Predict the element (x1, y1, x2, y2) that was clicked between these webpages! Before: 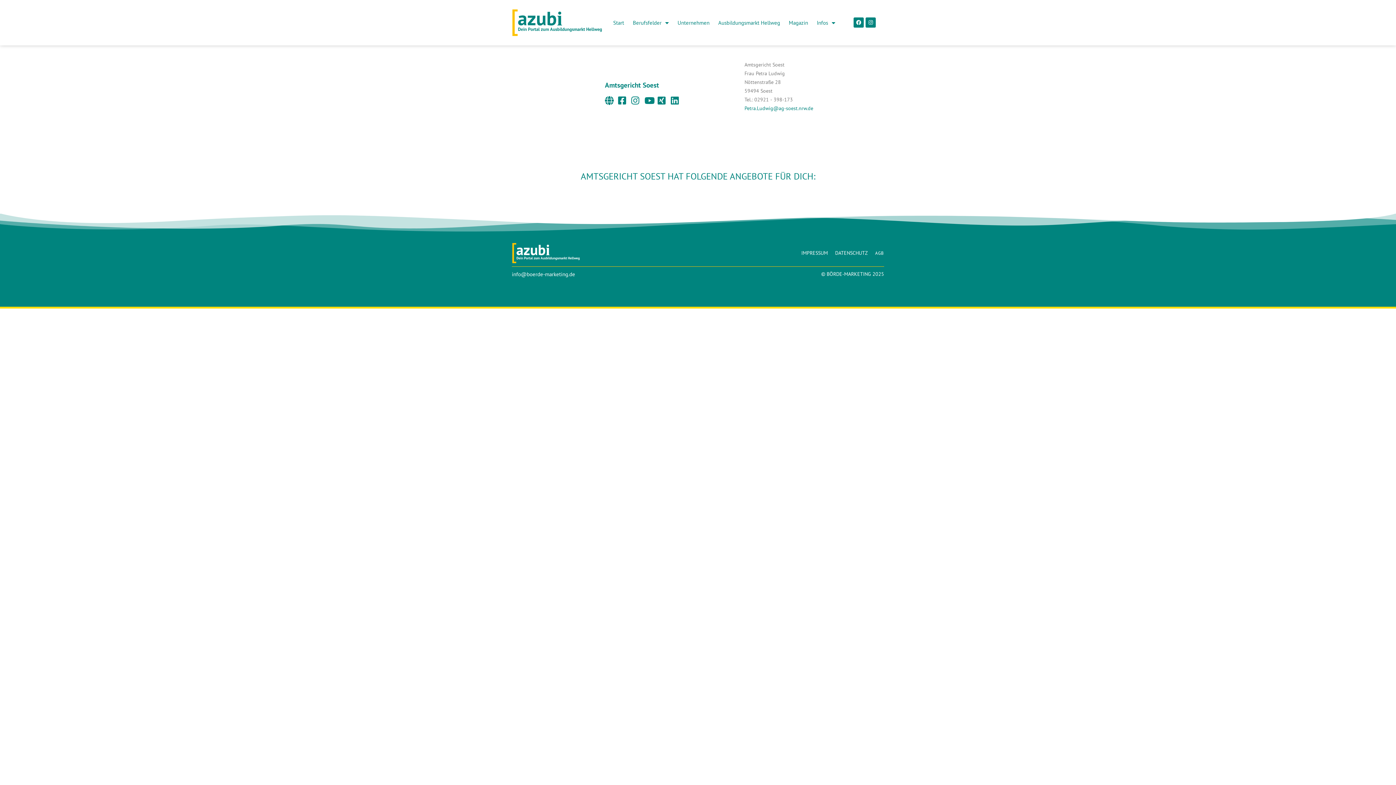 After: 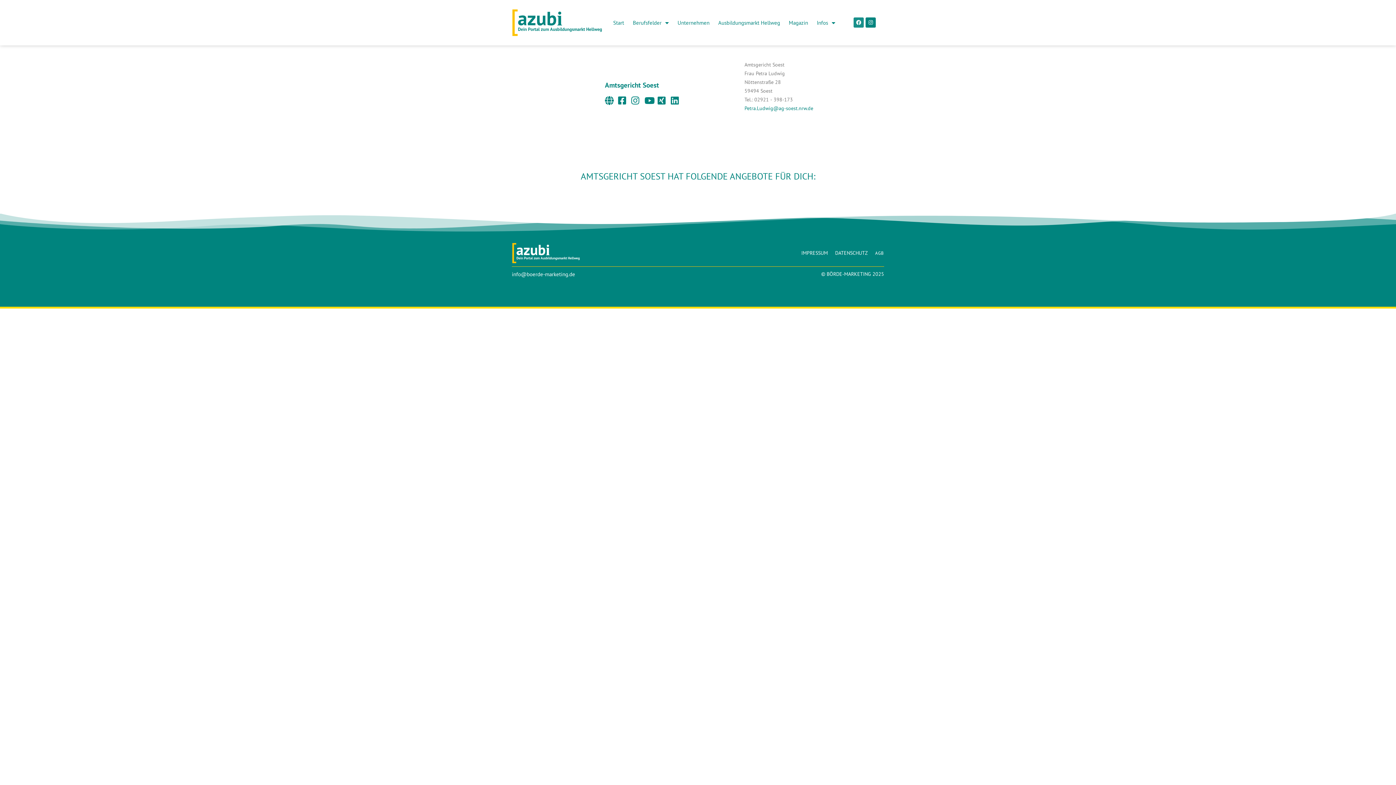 Action: bbox: (853, 17, 864, 27) label: Facebook